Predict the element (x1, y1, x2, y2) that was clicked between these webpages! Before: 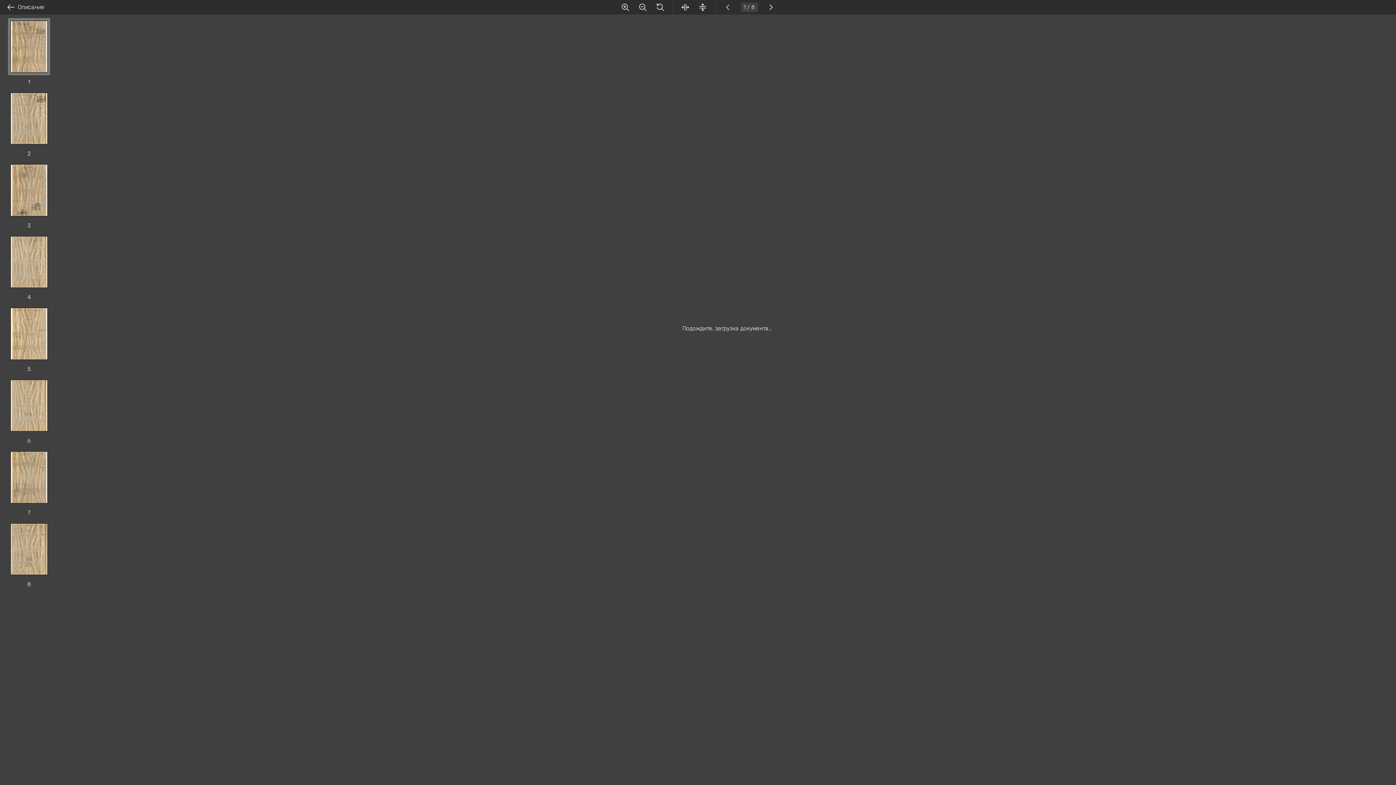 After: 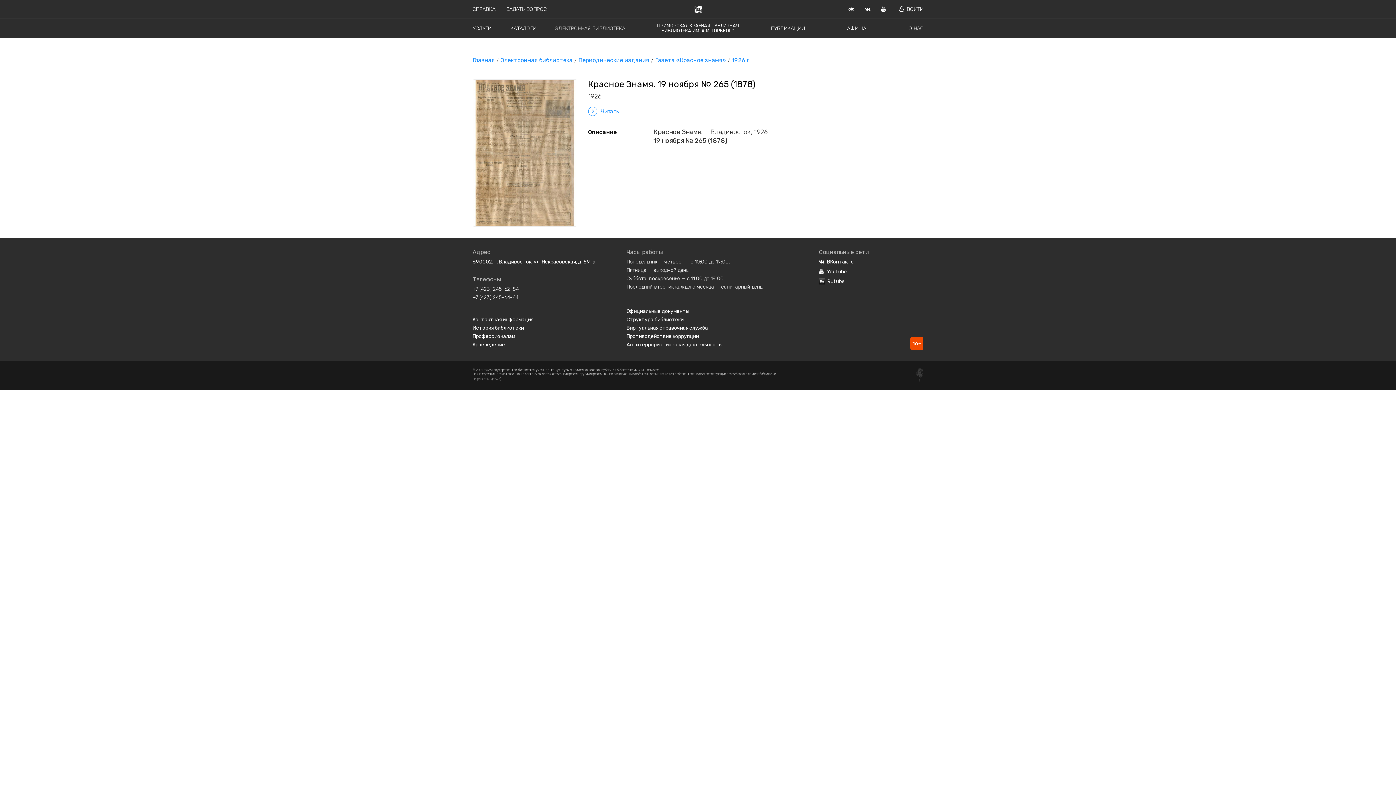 Action: bbox: (6, 2, 44, 11) label: Описание